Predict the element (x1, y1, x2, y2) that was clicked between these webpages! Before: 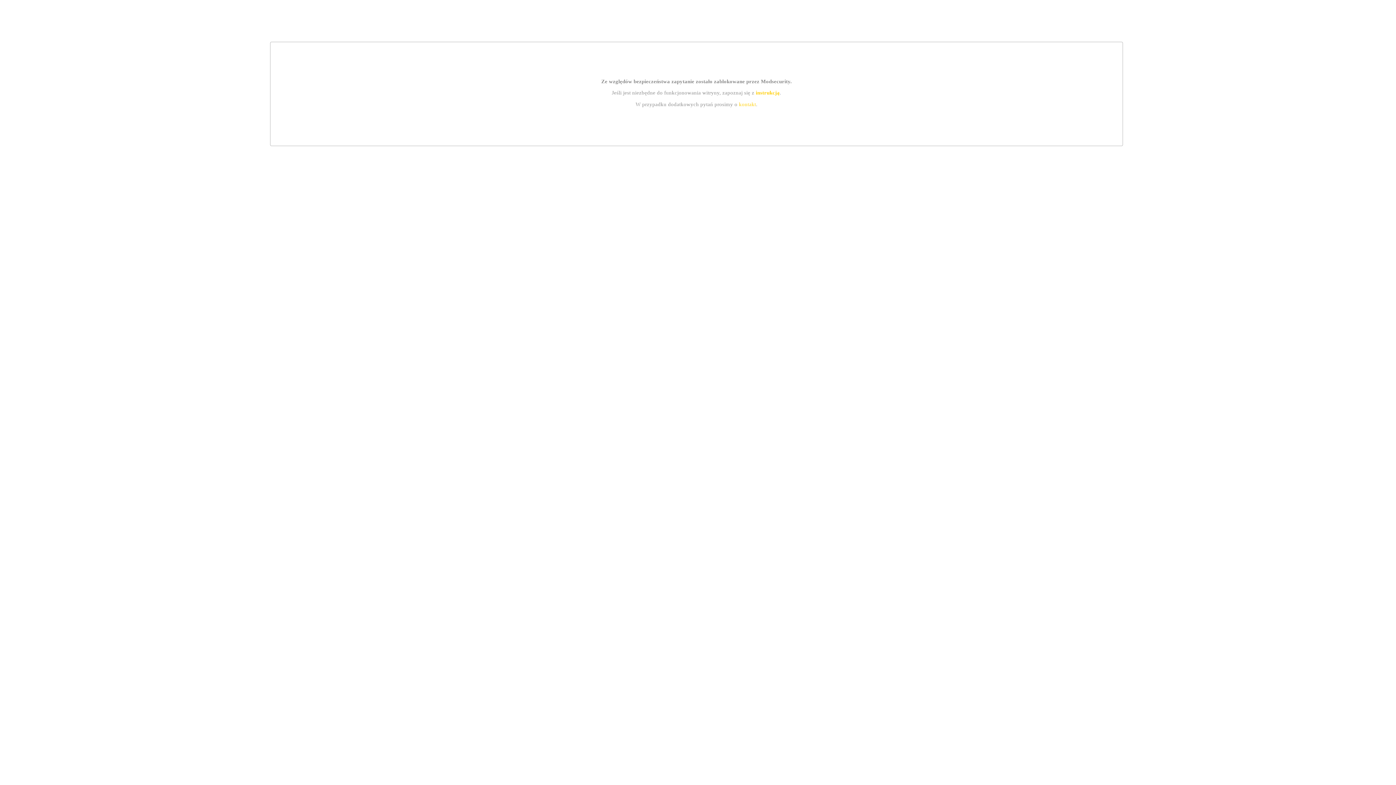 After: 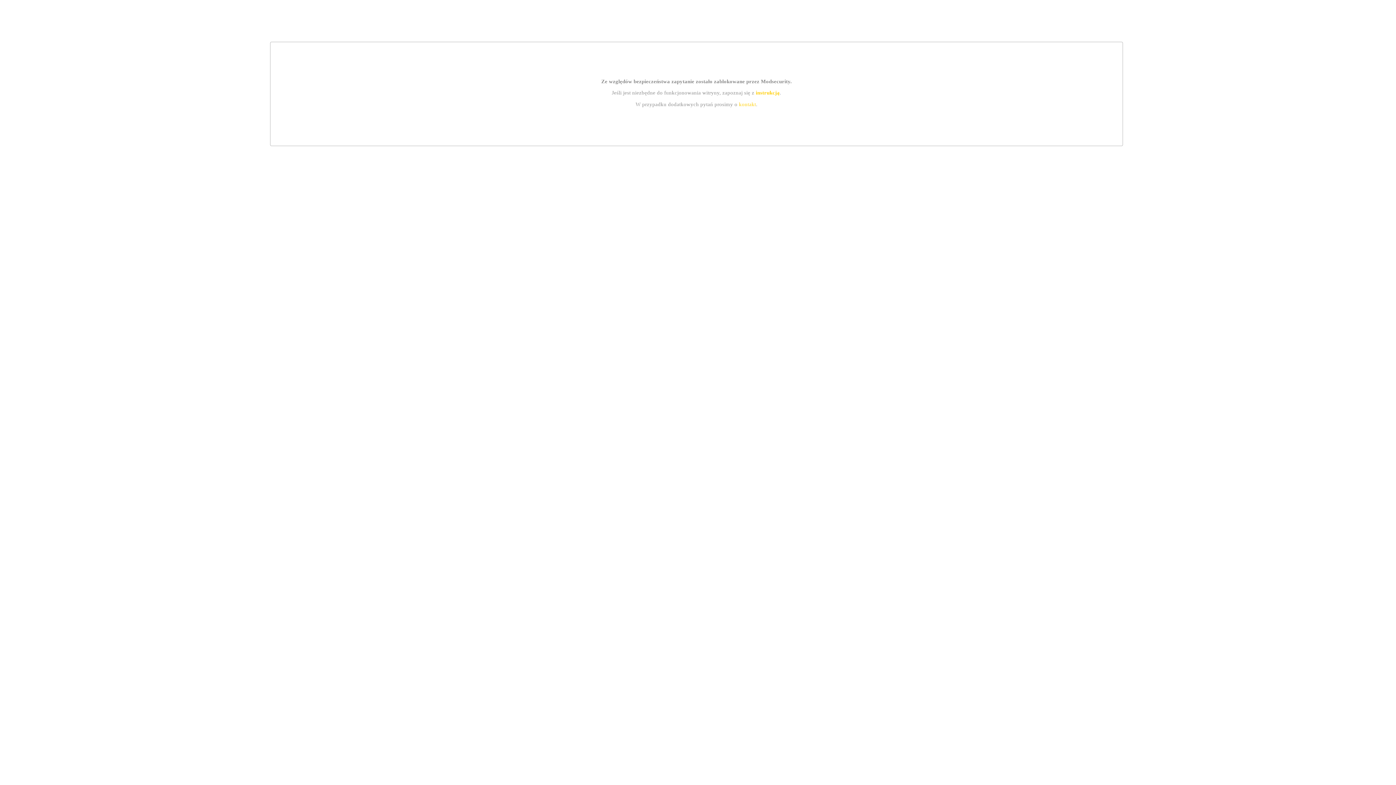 Action: bbox: (739, 101, 756, 107) label: kontakt